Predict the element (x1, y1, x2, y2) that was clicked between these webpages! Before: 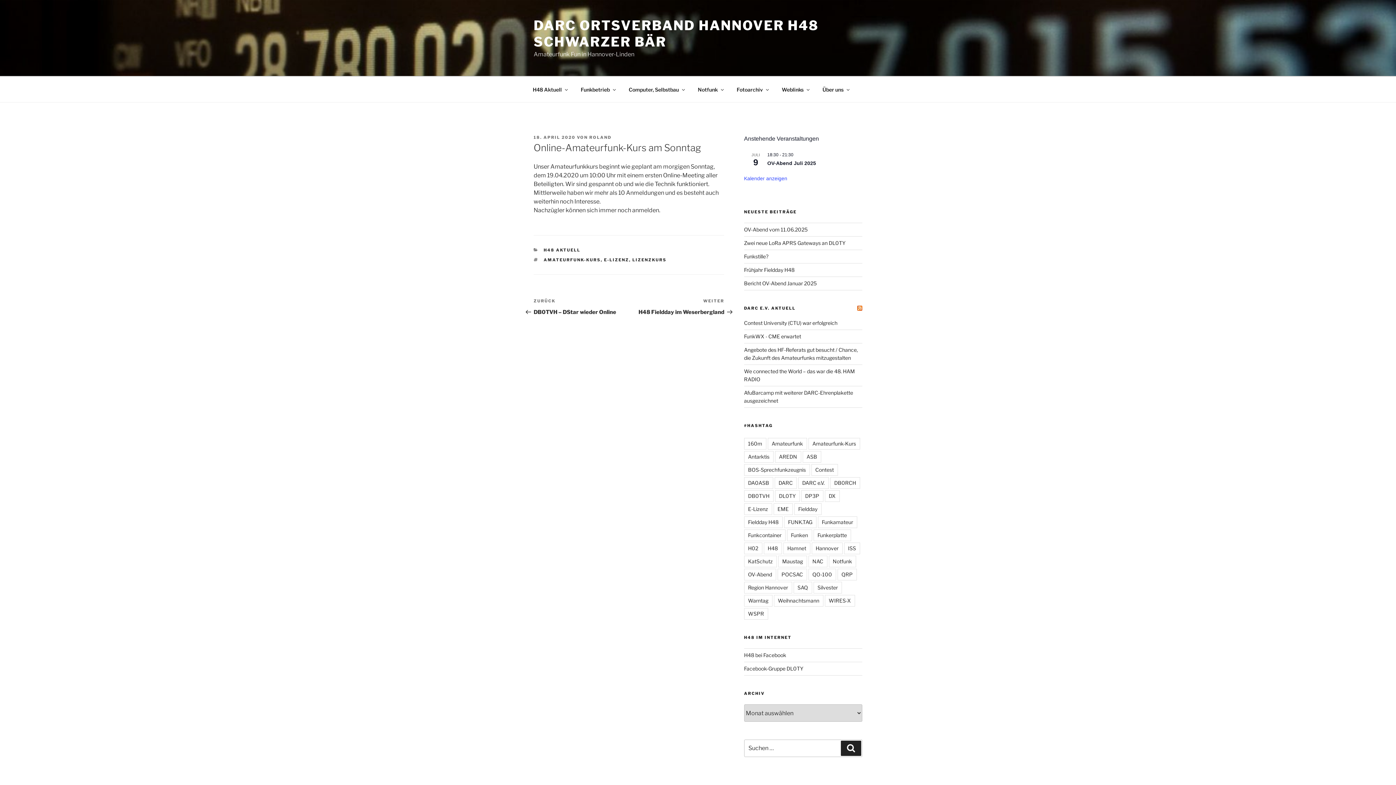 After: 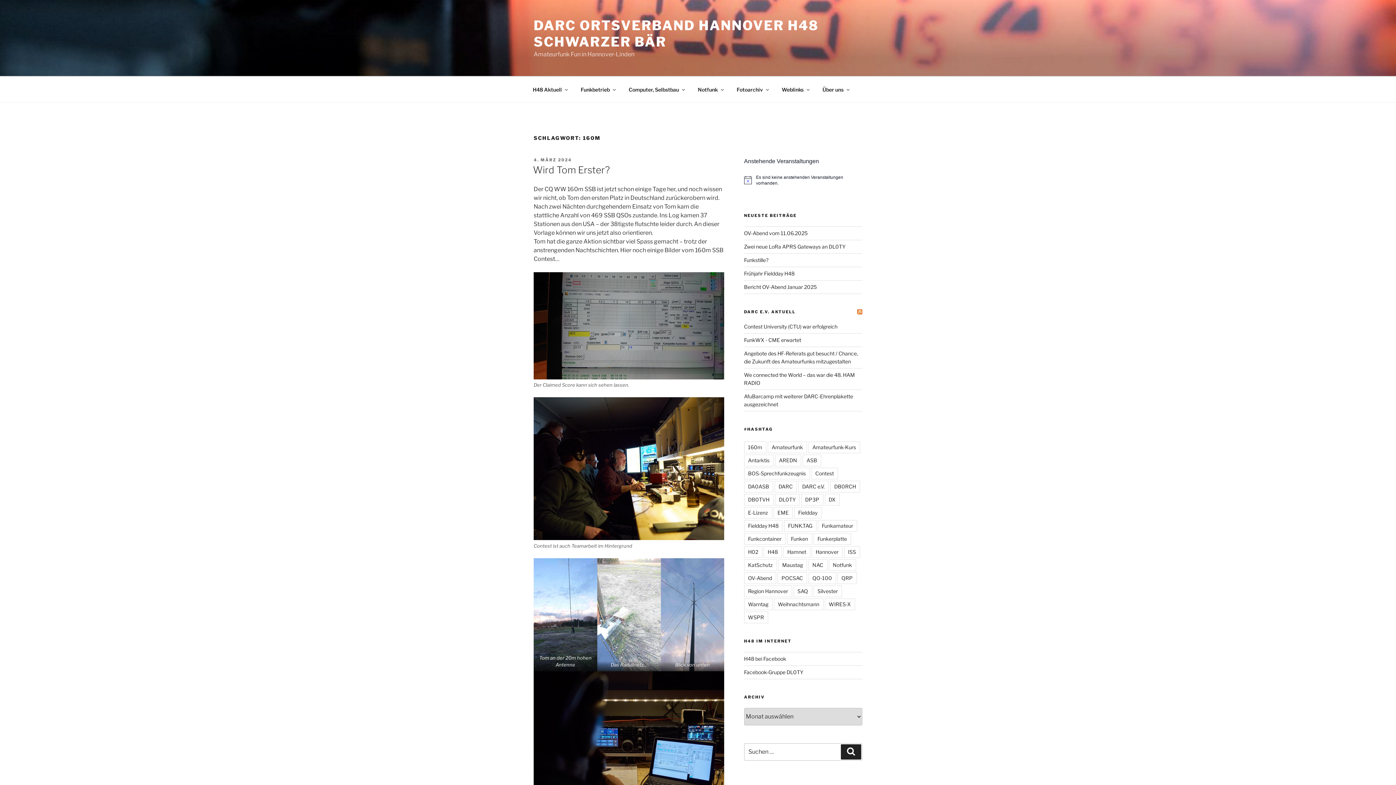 Action: label: 160m bbox: (744, 438, 766, 449)